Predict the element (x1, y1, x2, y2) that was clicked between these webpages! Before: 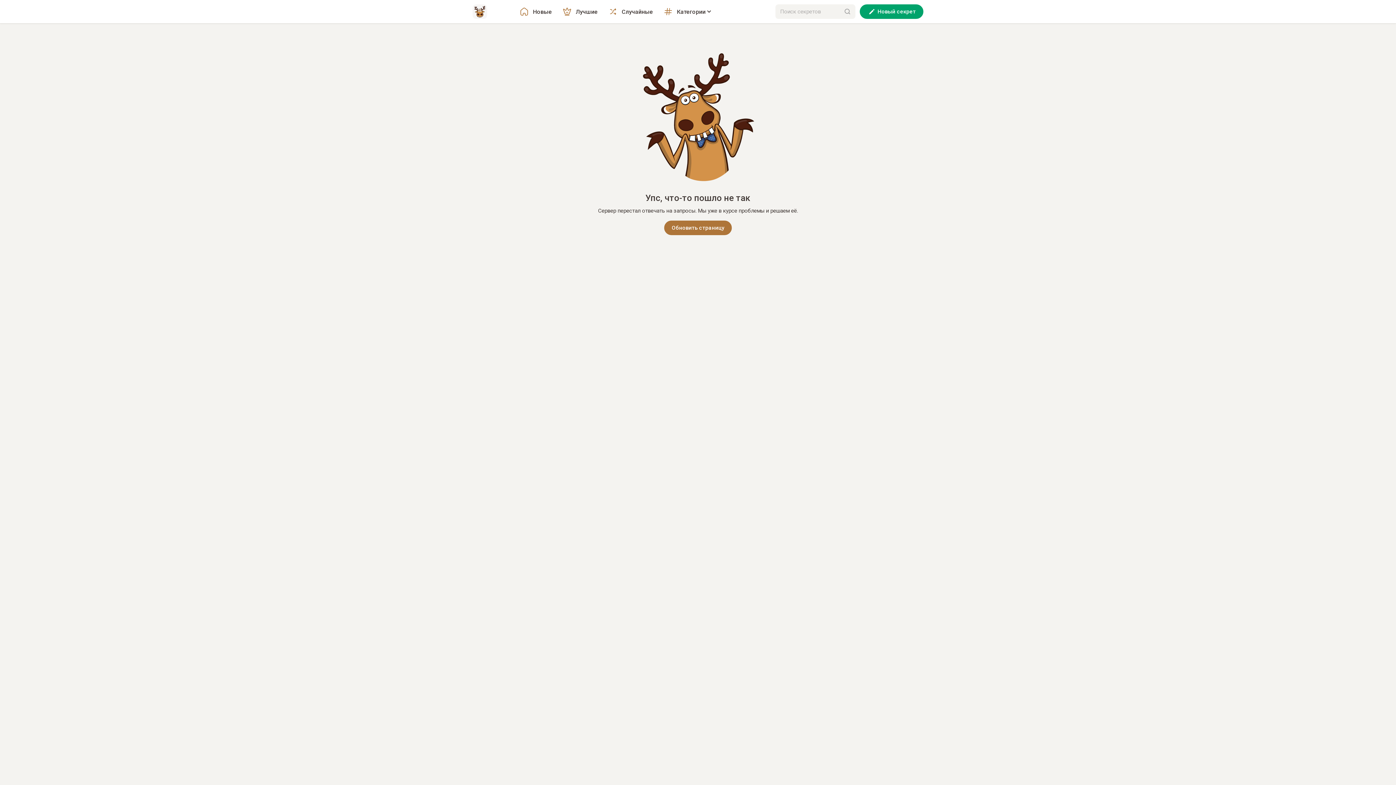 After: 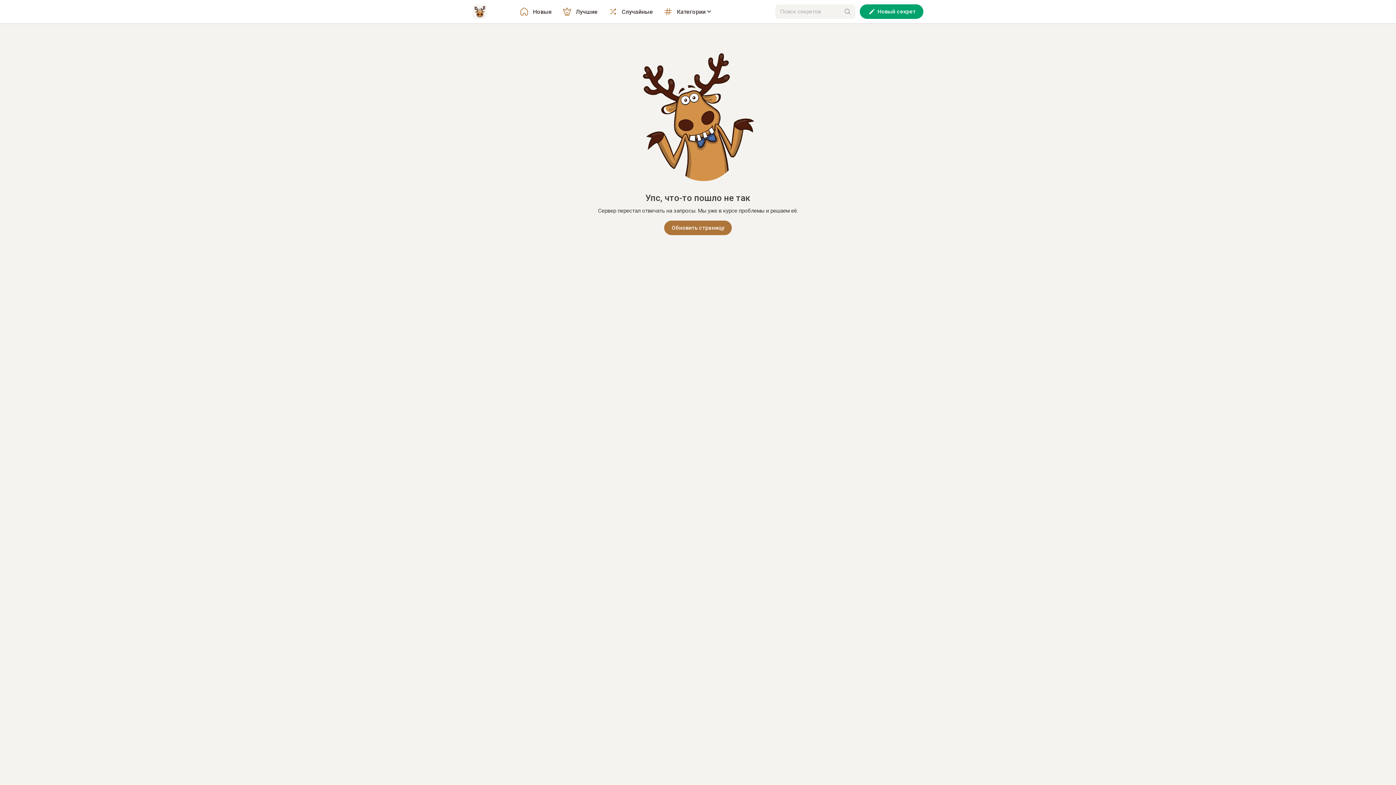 Action: label: Обновить страницу bbox: (664, 220, 731, 235)